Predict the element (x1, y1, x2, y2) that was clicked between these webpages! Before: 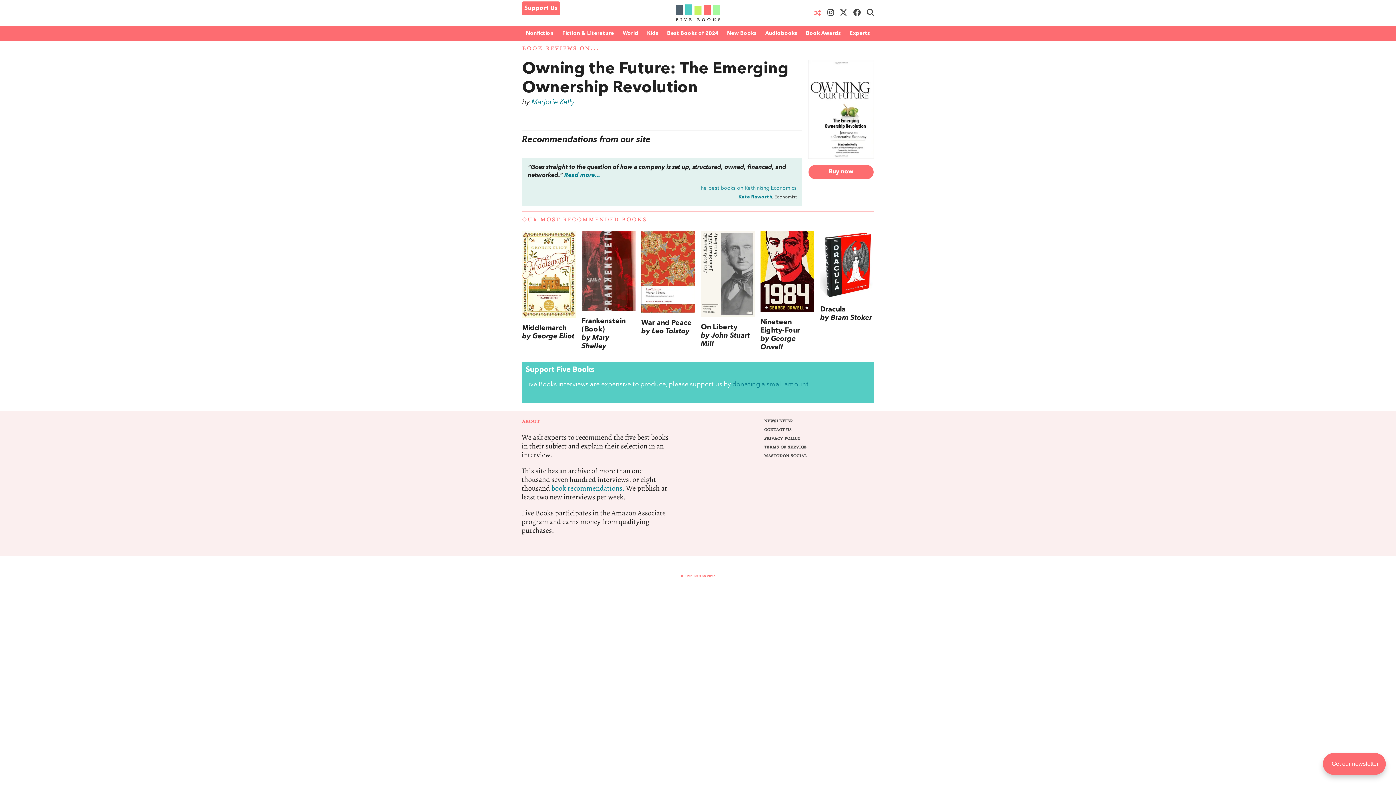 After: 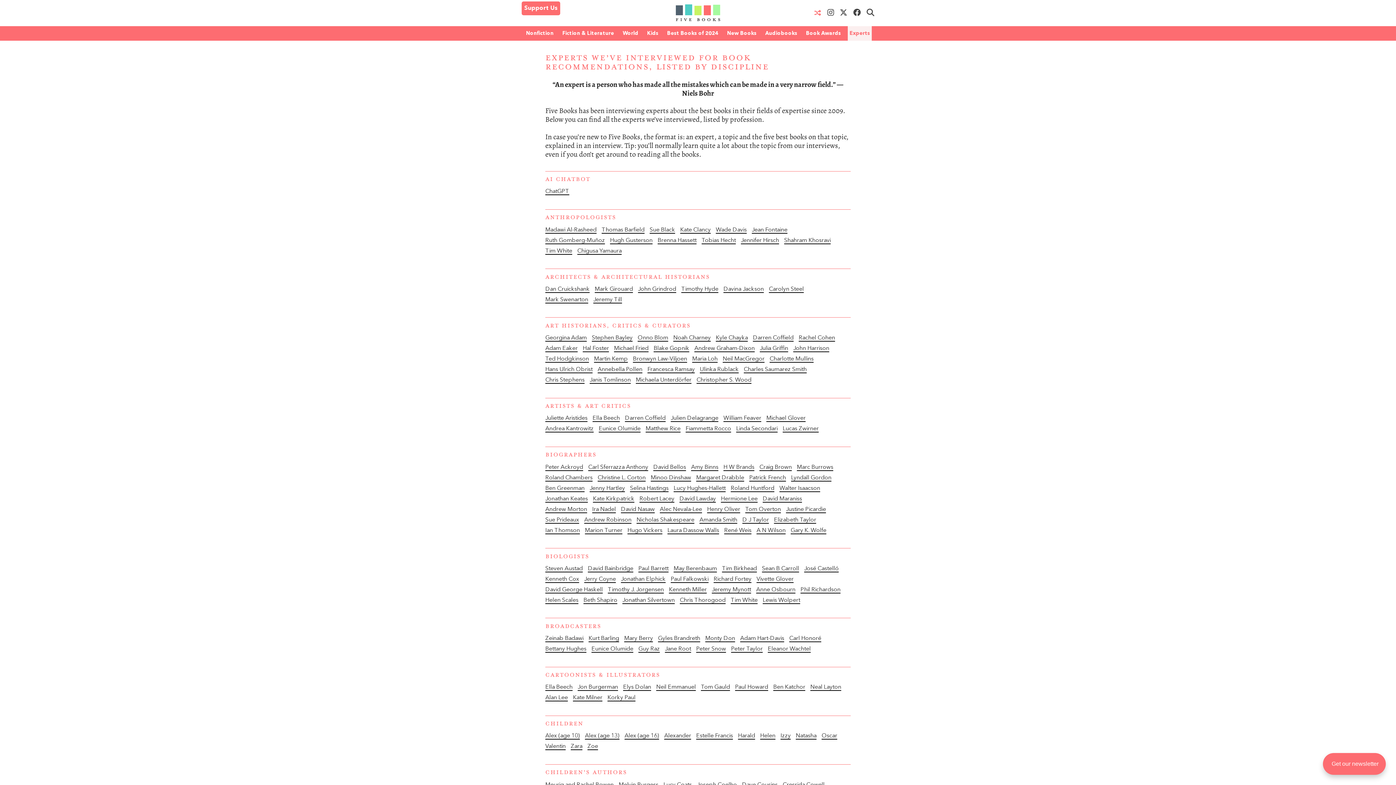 Action: label: Experts bbox: (848, 26, 872, 40)